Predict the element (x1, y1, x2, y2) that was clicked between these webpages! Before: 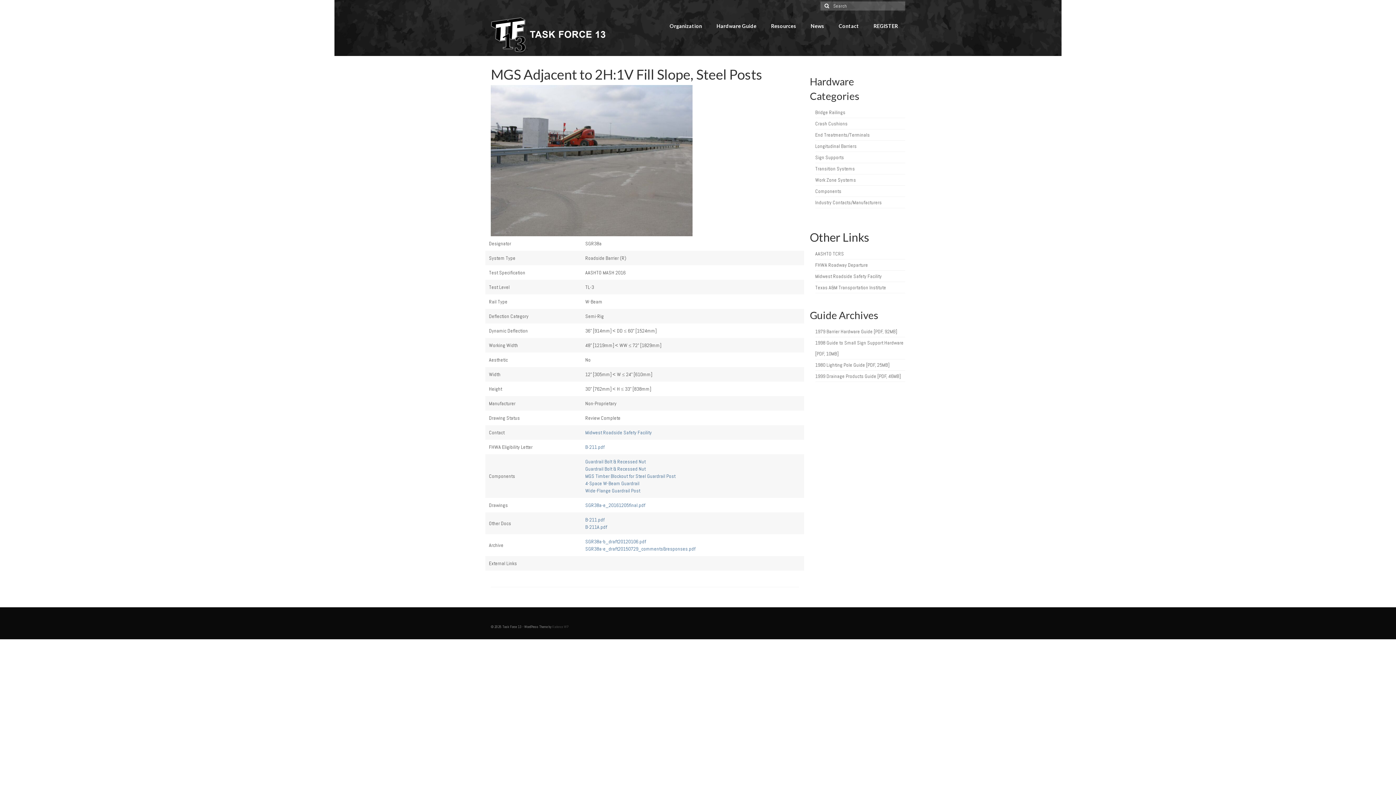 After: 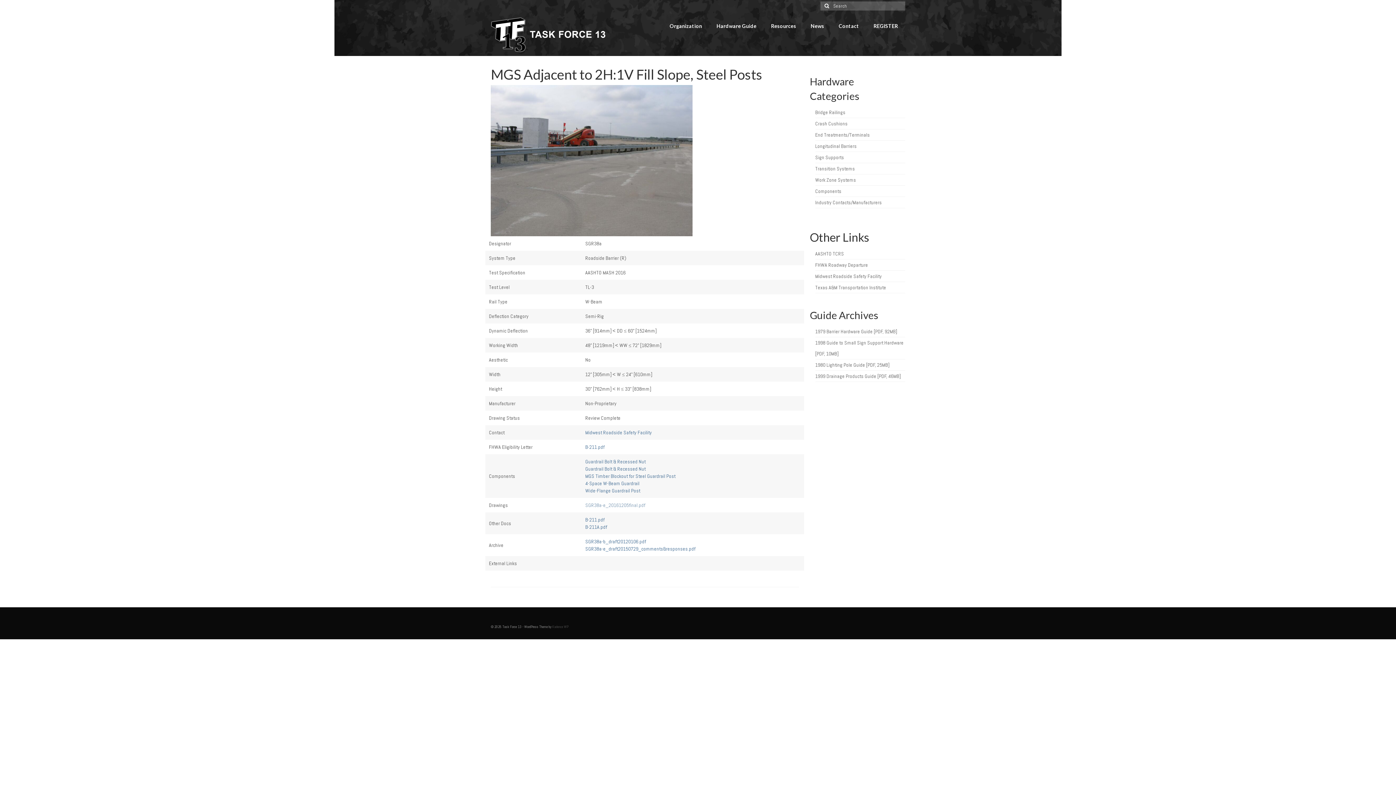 Action: label: SGR38a-e_20161205final.pdf bbox: (585, 502, 645, 508)